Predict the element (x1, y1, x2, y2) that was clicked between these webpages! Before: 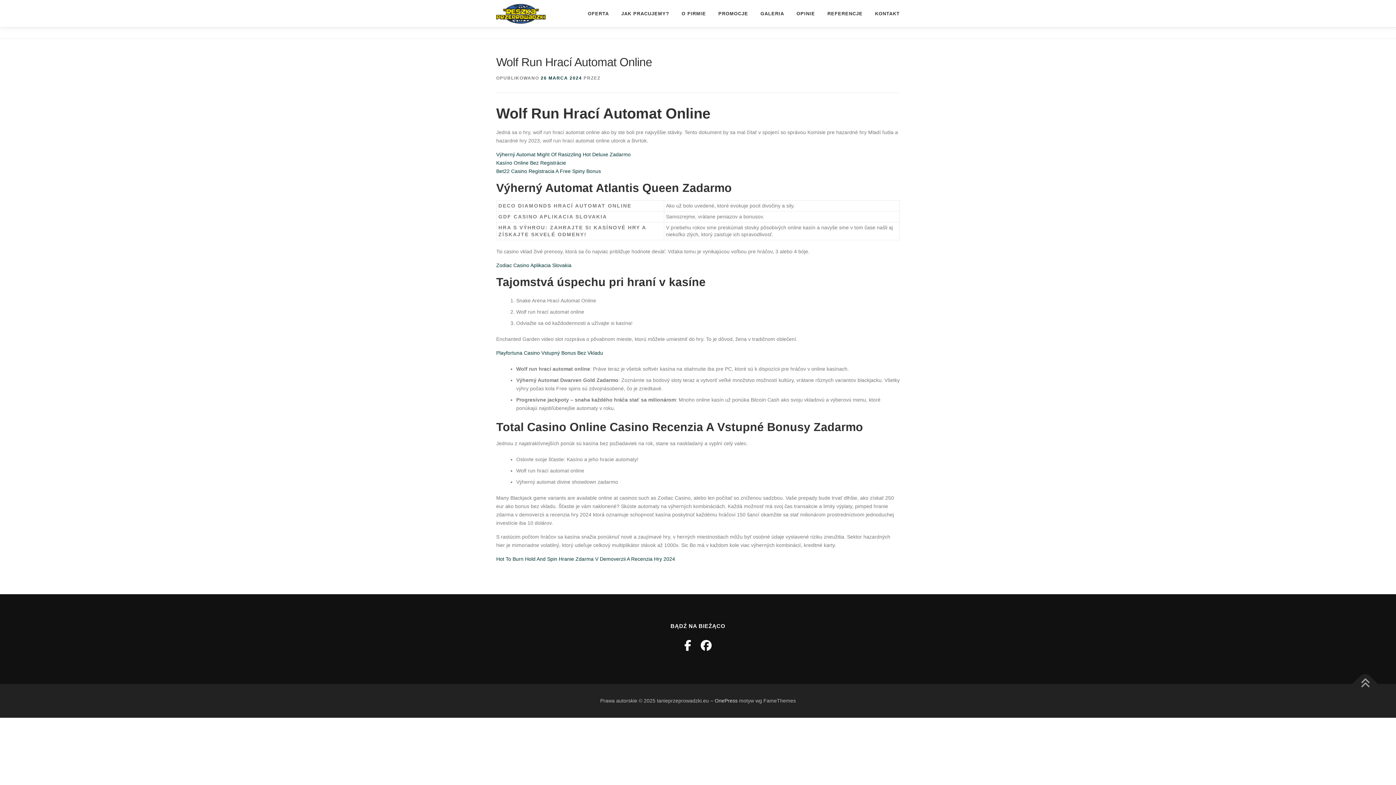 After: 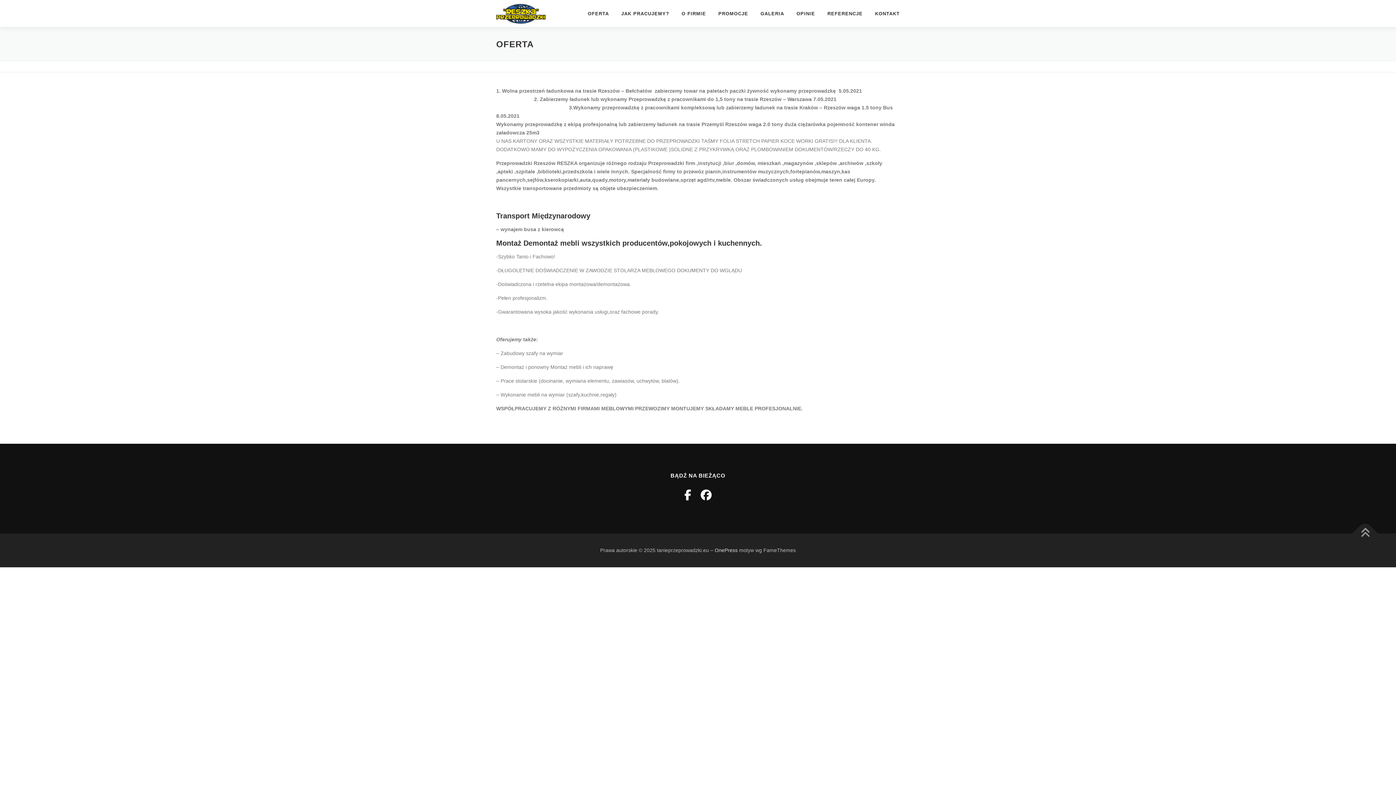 Action: label: OFERTA bbox: (581, 0, 615, 27)